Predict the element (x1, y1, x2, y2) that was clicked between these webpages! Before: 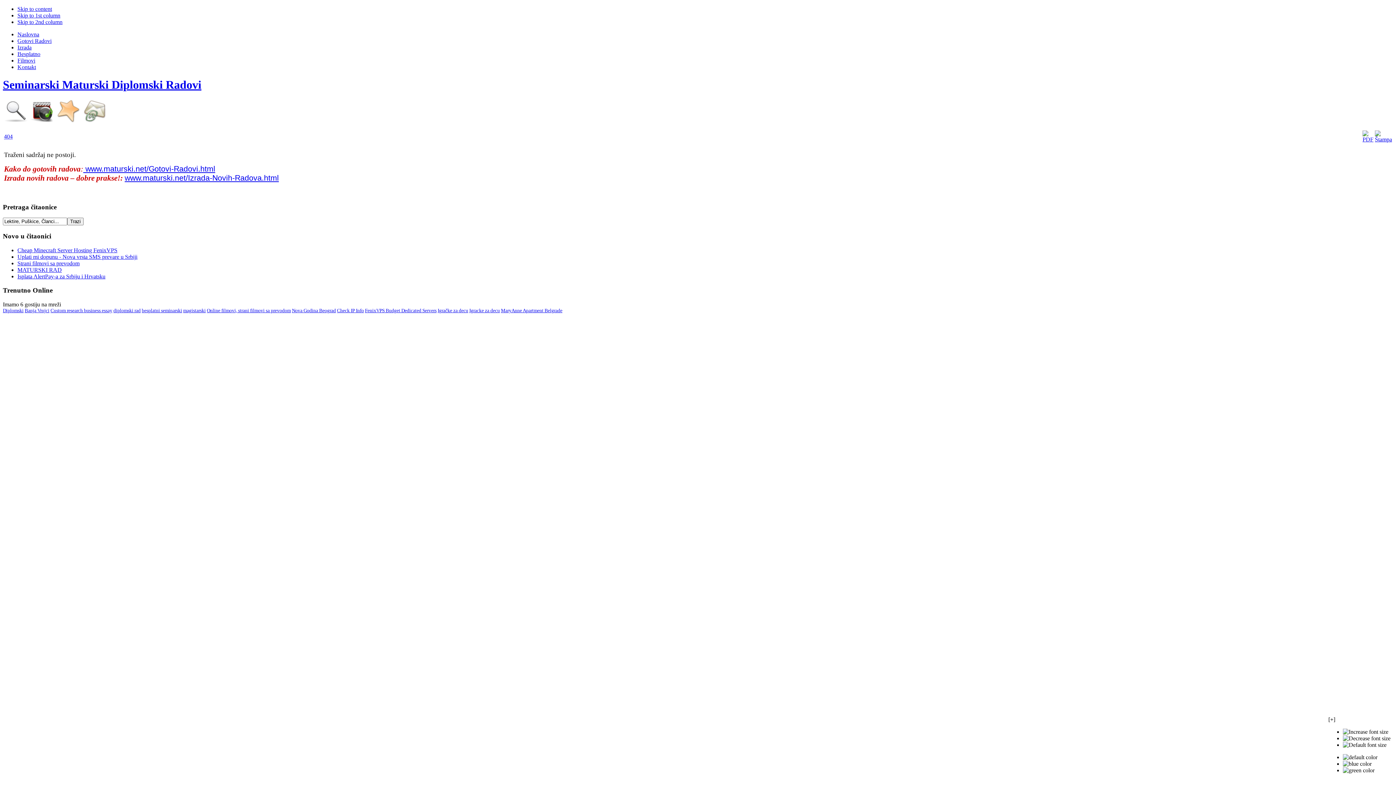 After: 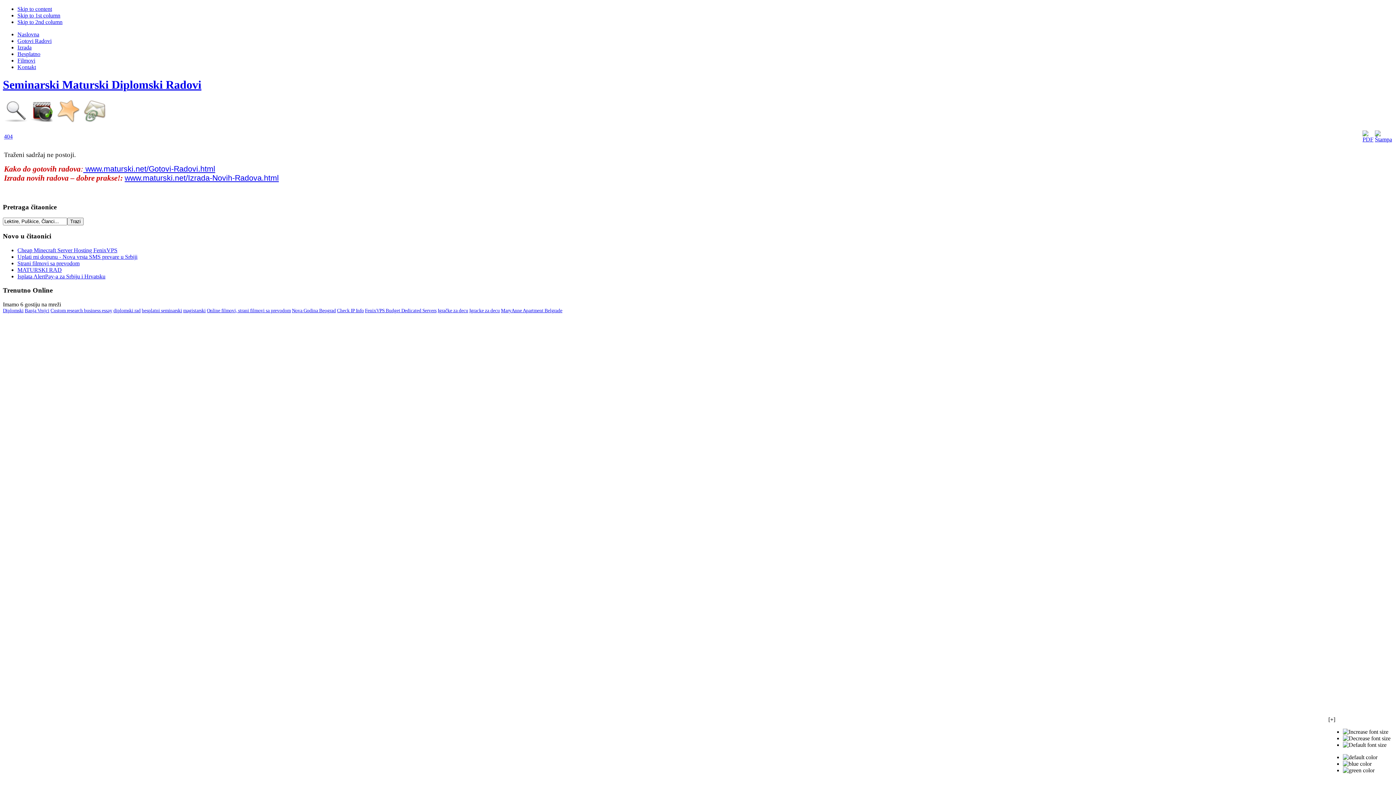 Action: bbox: (206, 308, 290, 313) label: Online filmovi, strani filmovi sa prevodom